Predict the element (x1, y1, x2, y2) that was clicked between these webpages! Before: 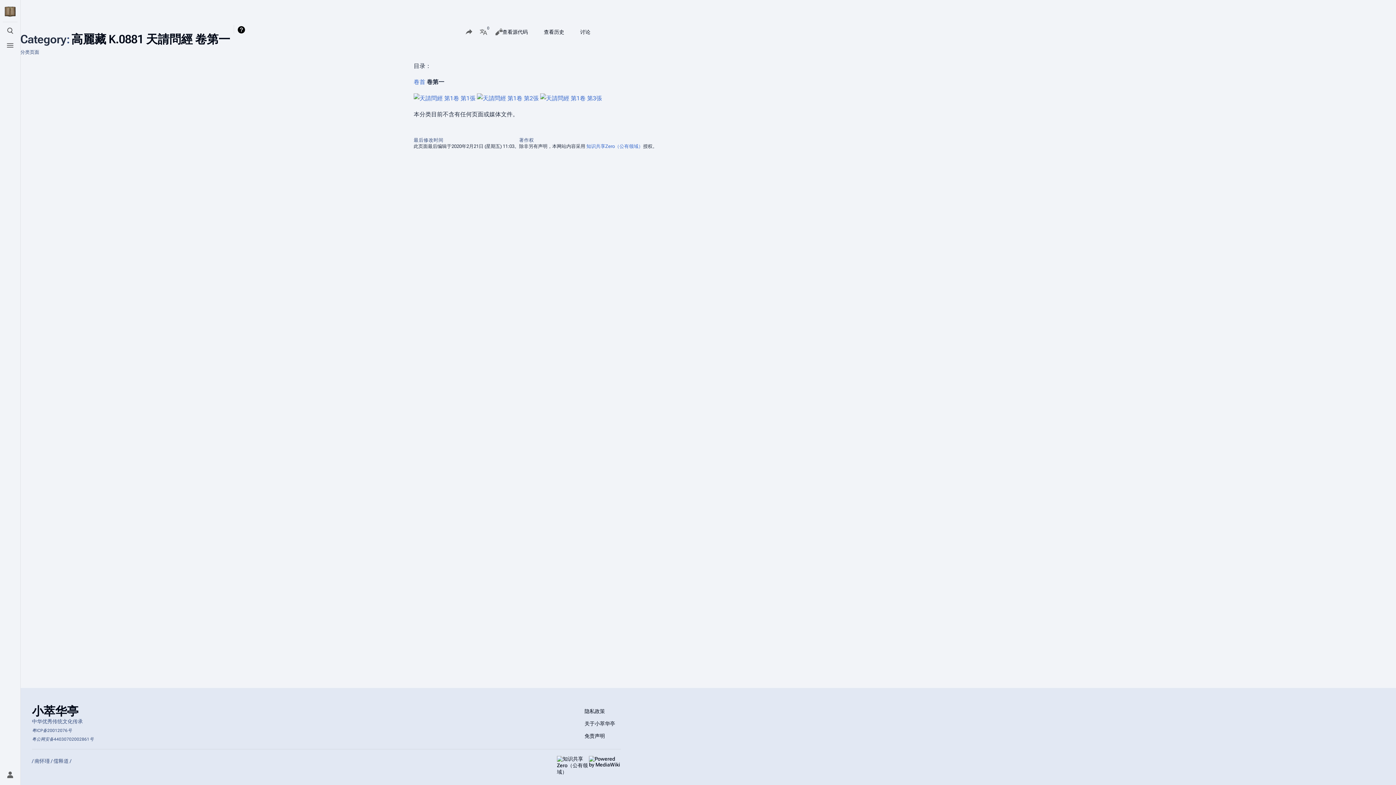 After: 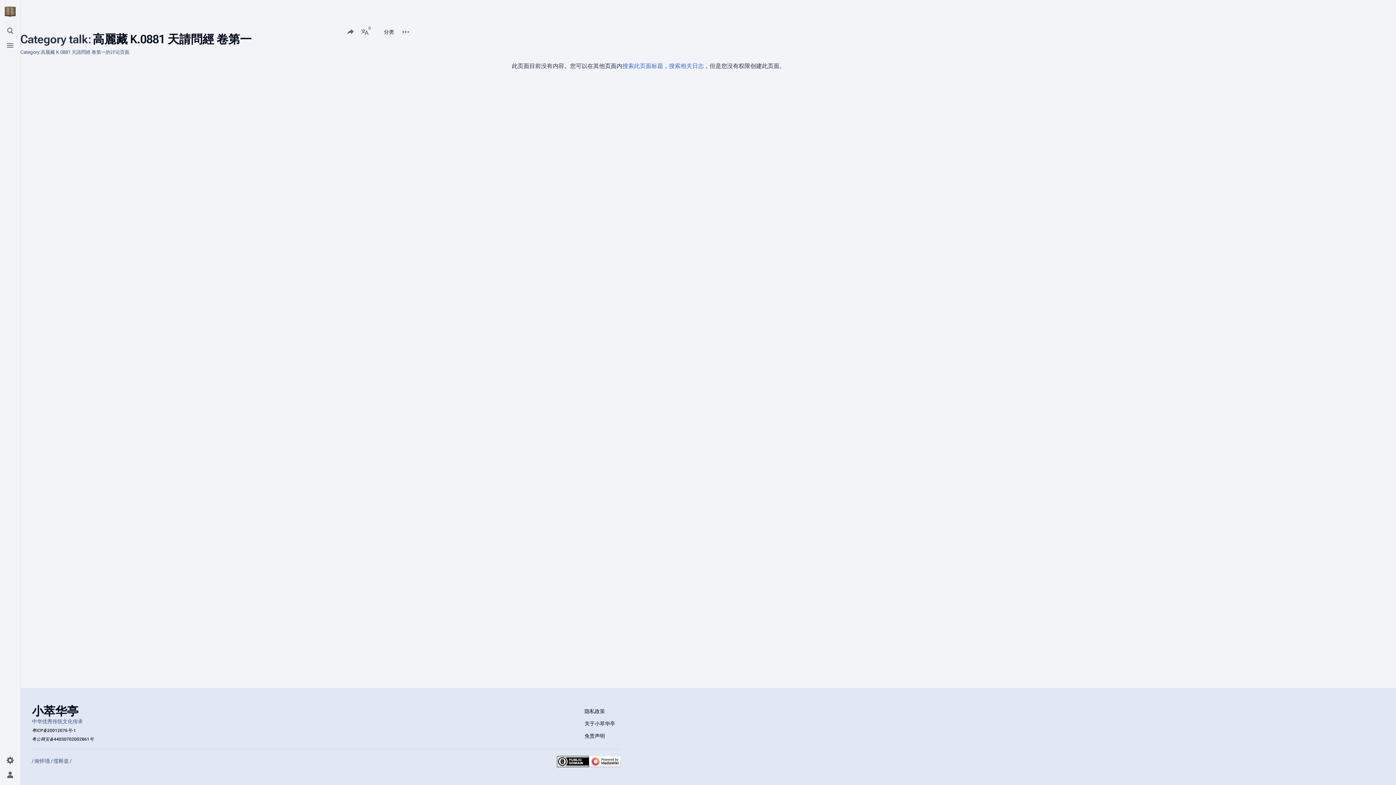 Action: bbox: (568, 25, 594, 38) label: 讨论